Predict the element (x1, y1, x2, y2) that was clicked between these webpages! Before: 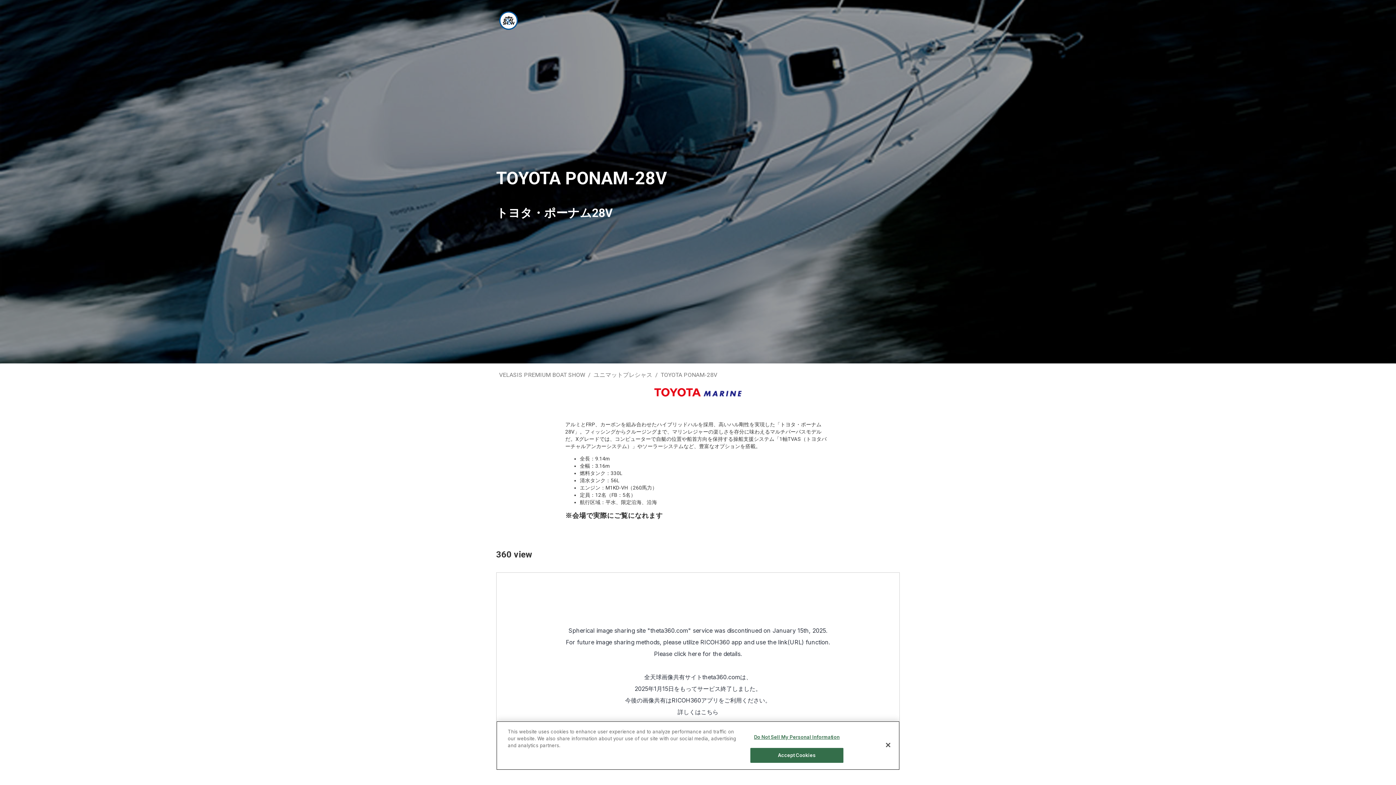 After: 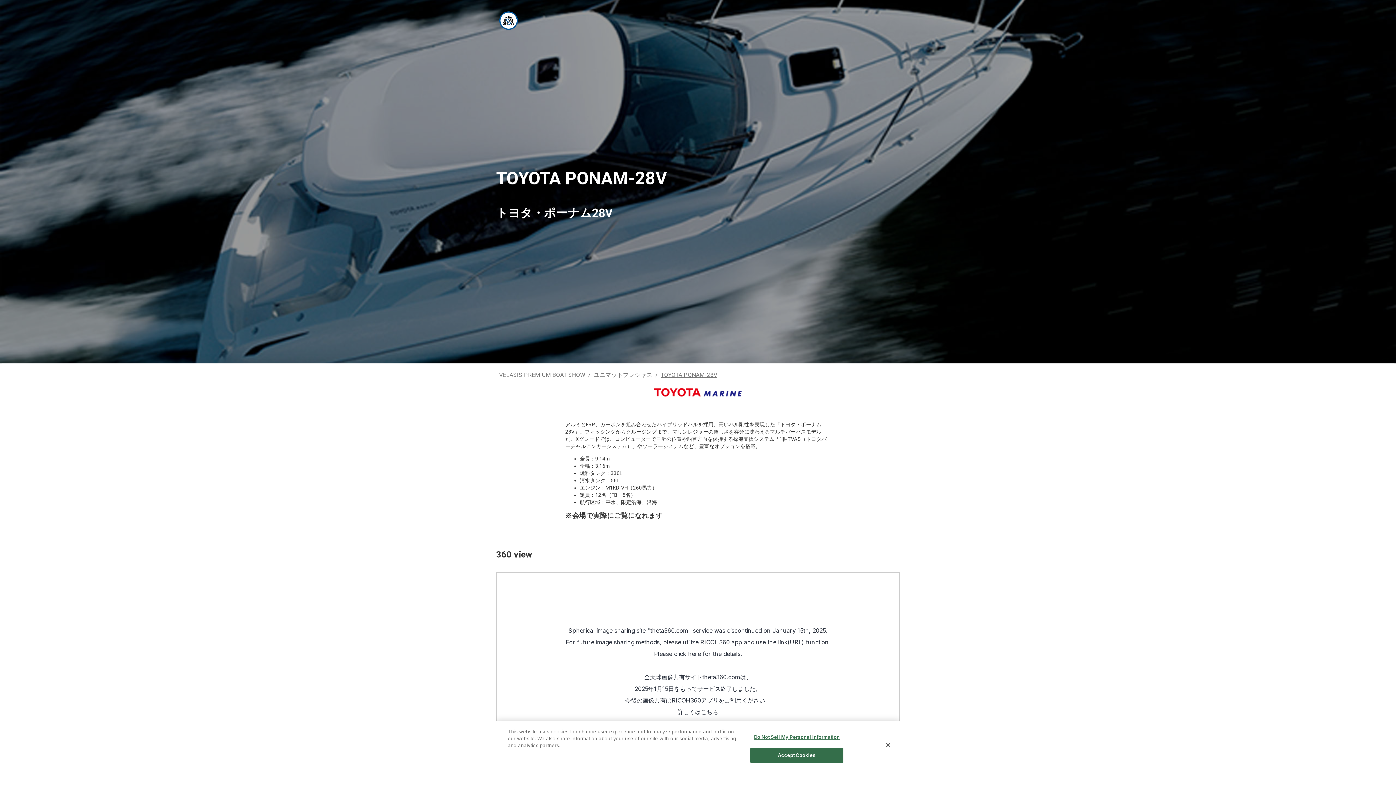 Action: label: TOYOTA PONAM-28V bbox: (660, 371, 717, 378)